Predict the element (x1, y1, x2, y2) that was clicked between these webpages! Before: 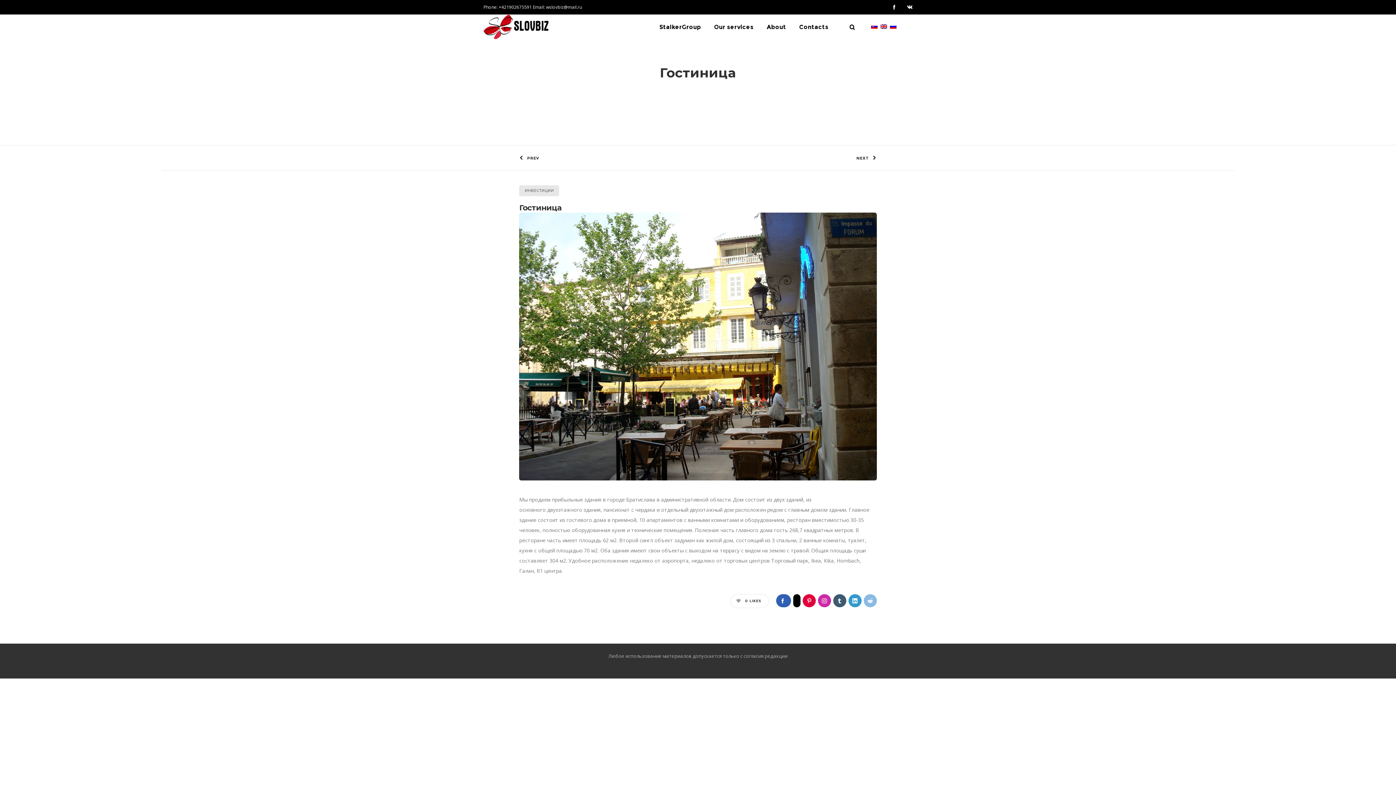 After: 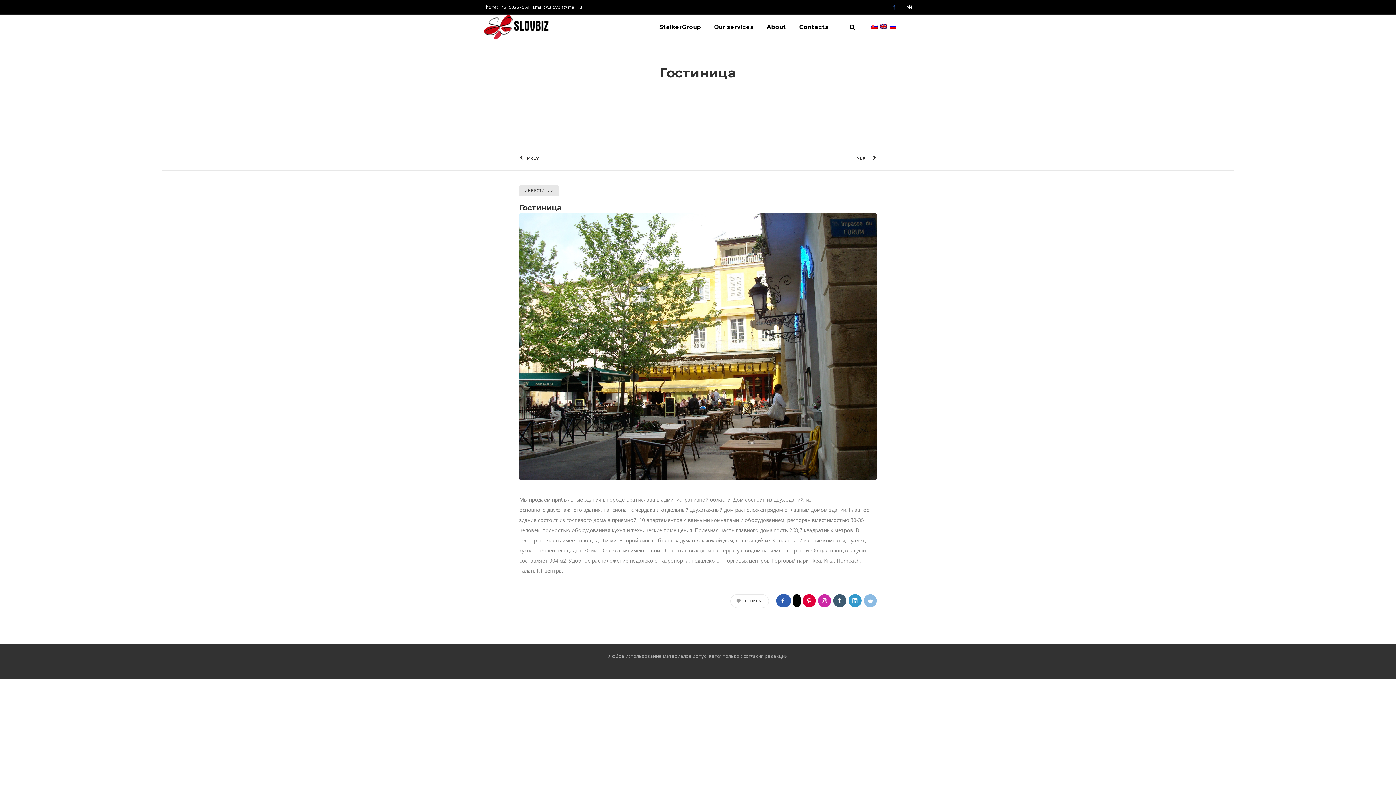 Action: bbox: (889, 4, 899, 9)